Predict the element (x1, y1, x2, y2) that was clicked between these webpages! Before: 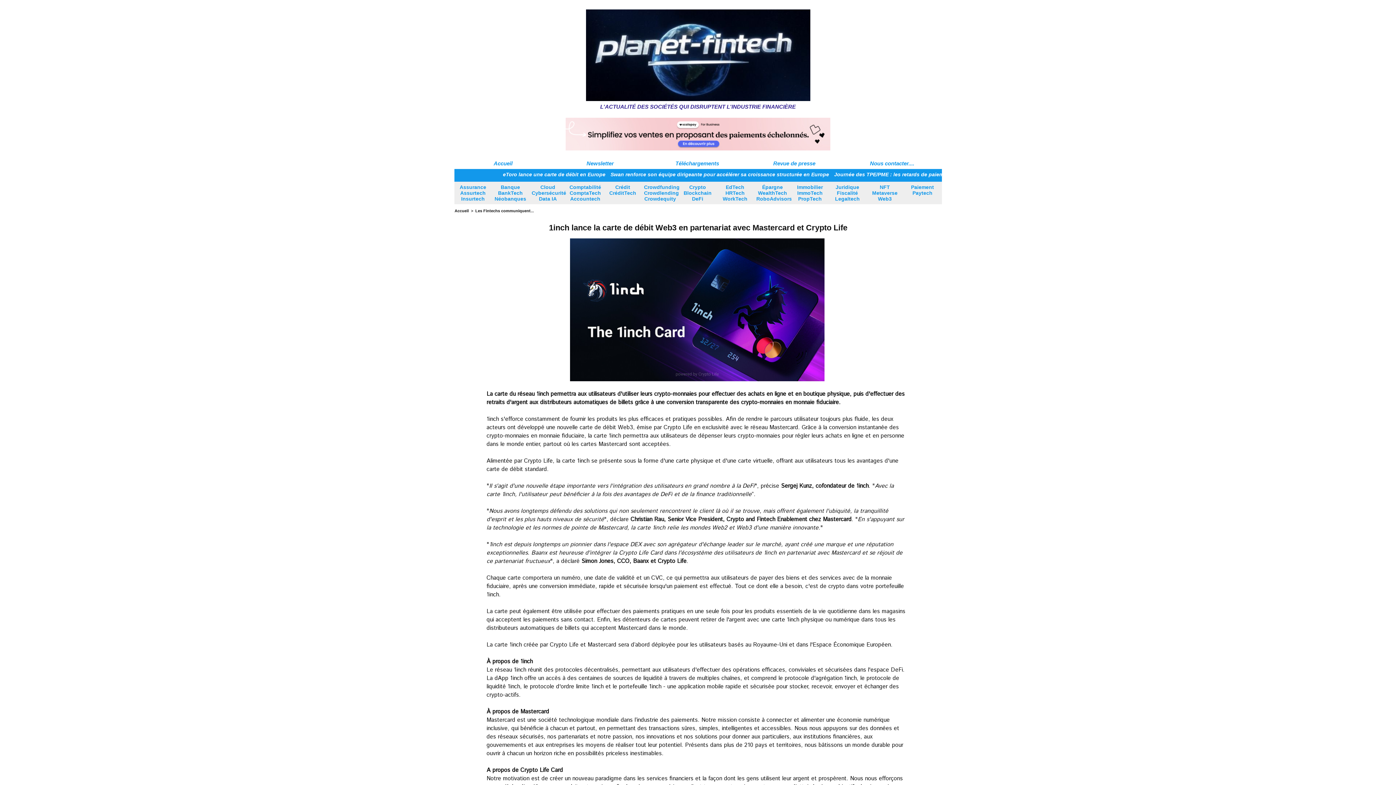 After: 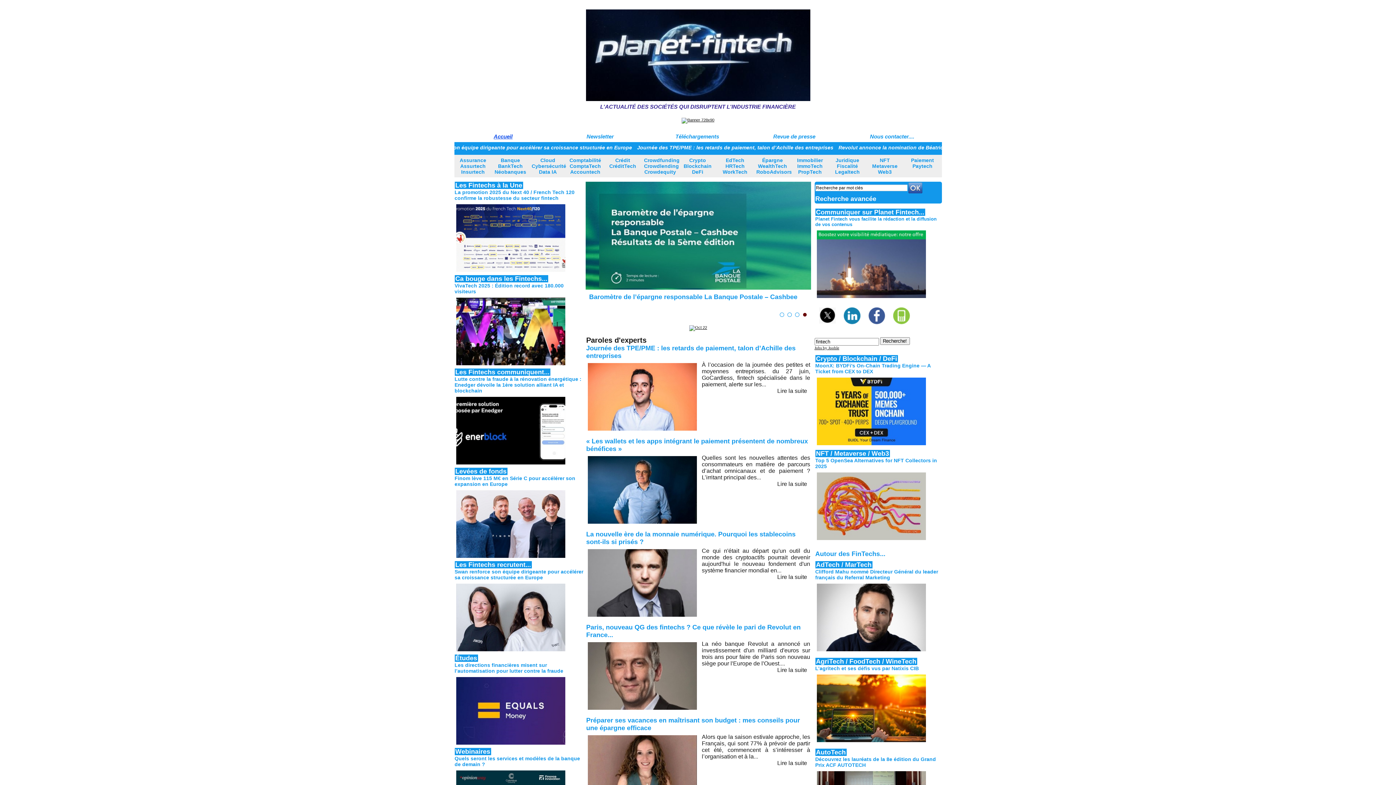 Action: bbox: (586, 9, 810, 29)